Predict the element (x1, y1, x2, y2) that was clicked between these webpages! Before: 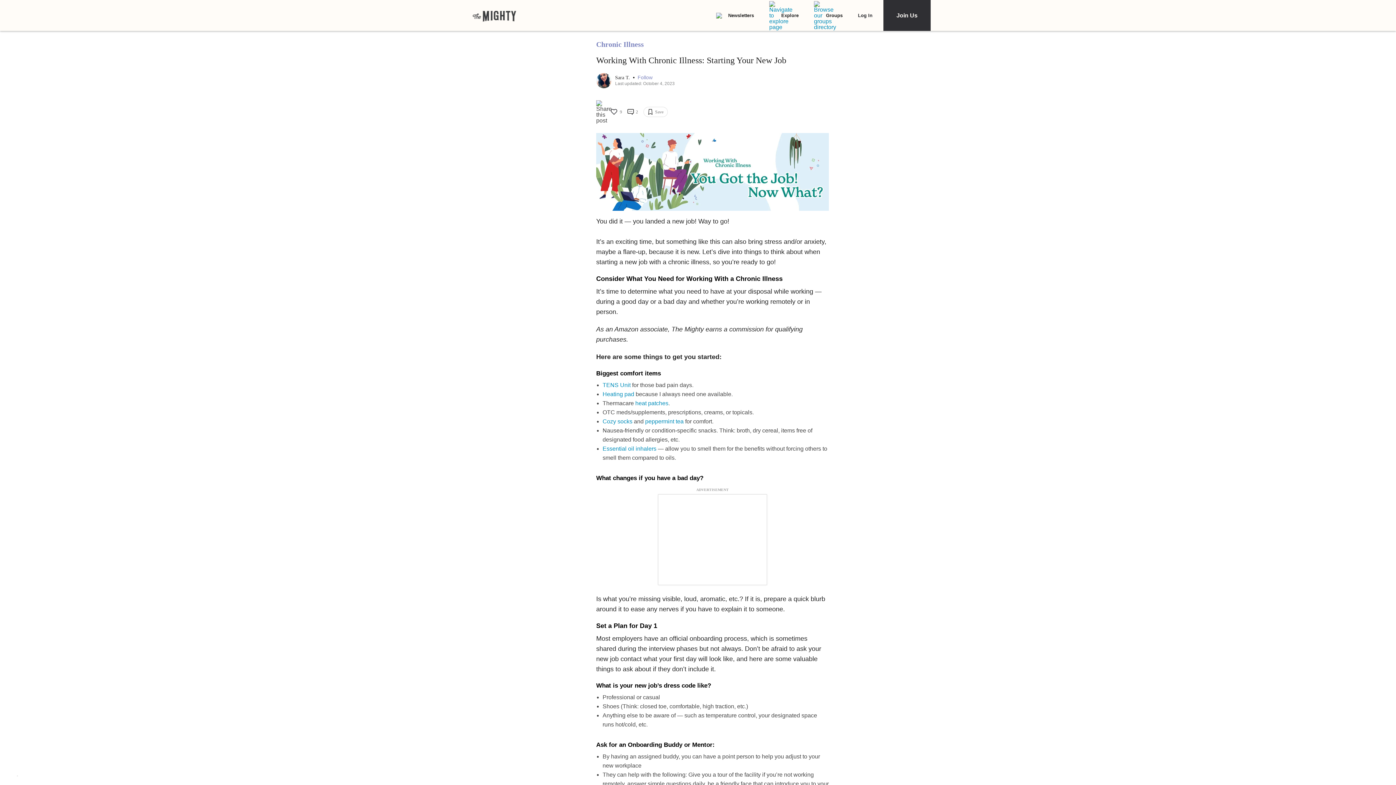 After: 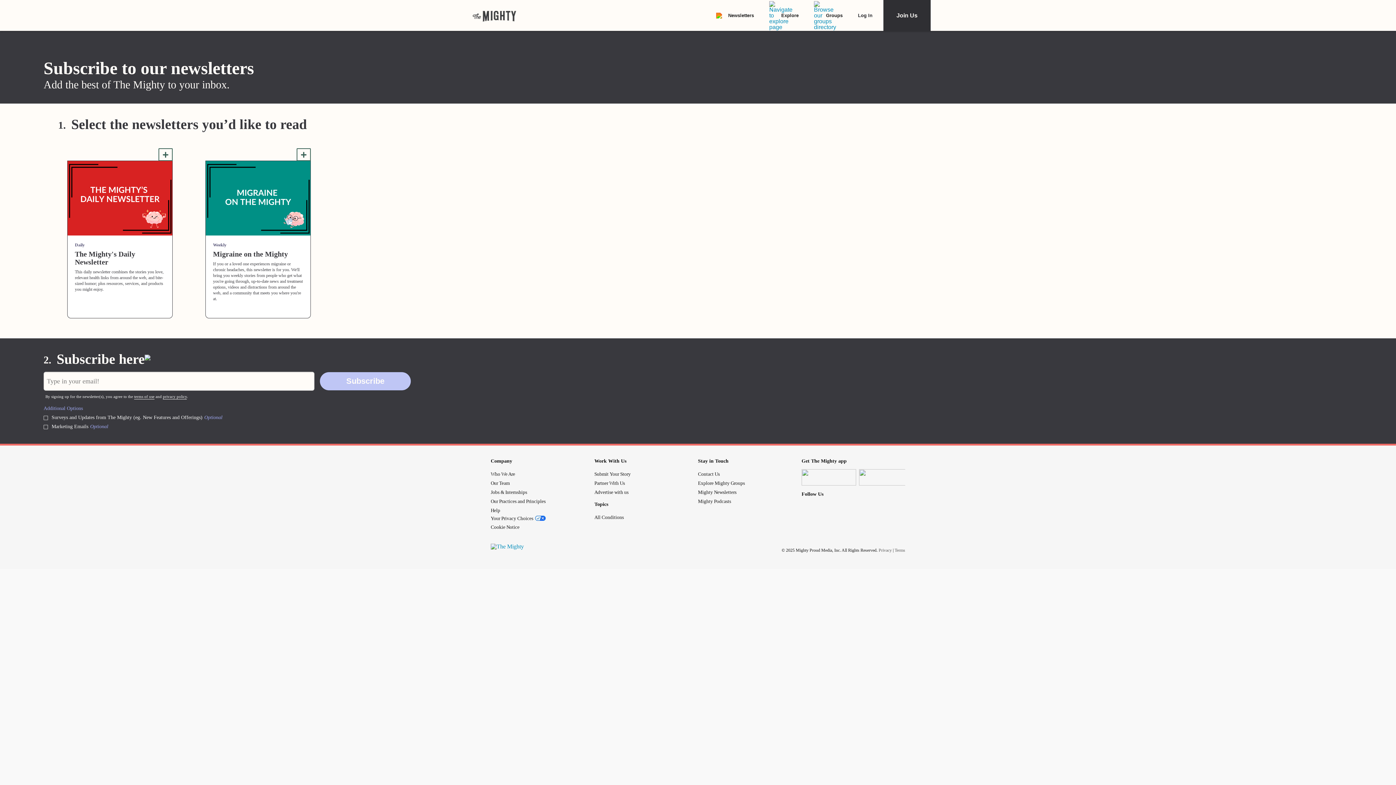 Action: label: Newsletters bbox: (716, 12, 754, 18)